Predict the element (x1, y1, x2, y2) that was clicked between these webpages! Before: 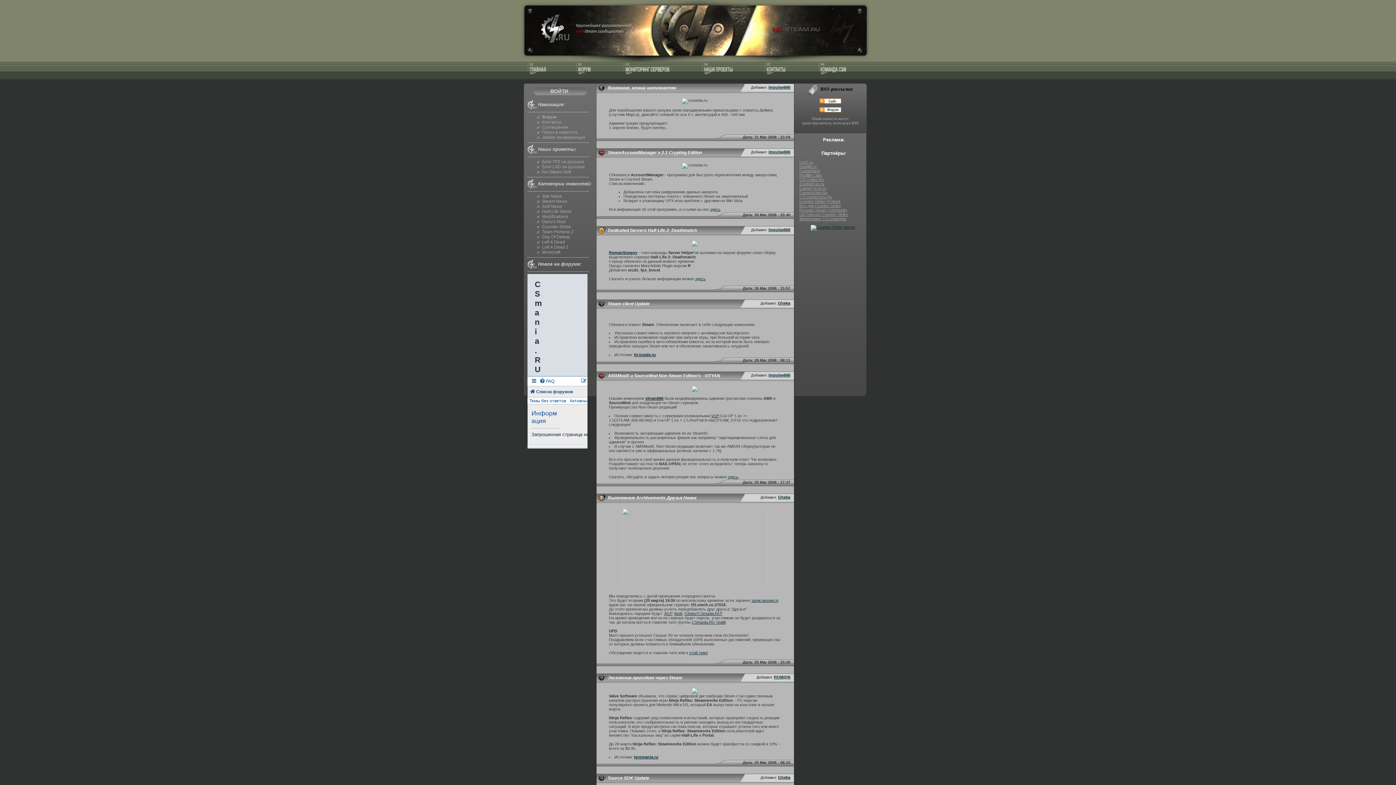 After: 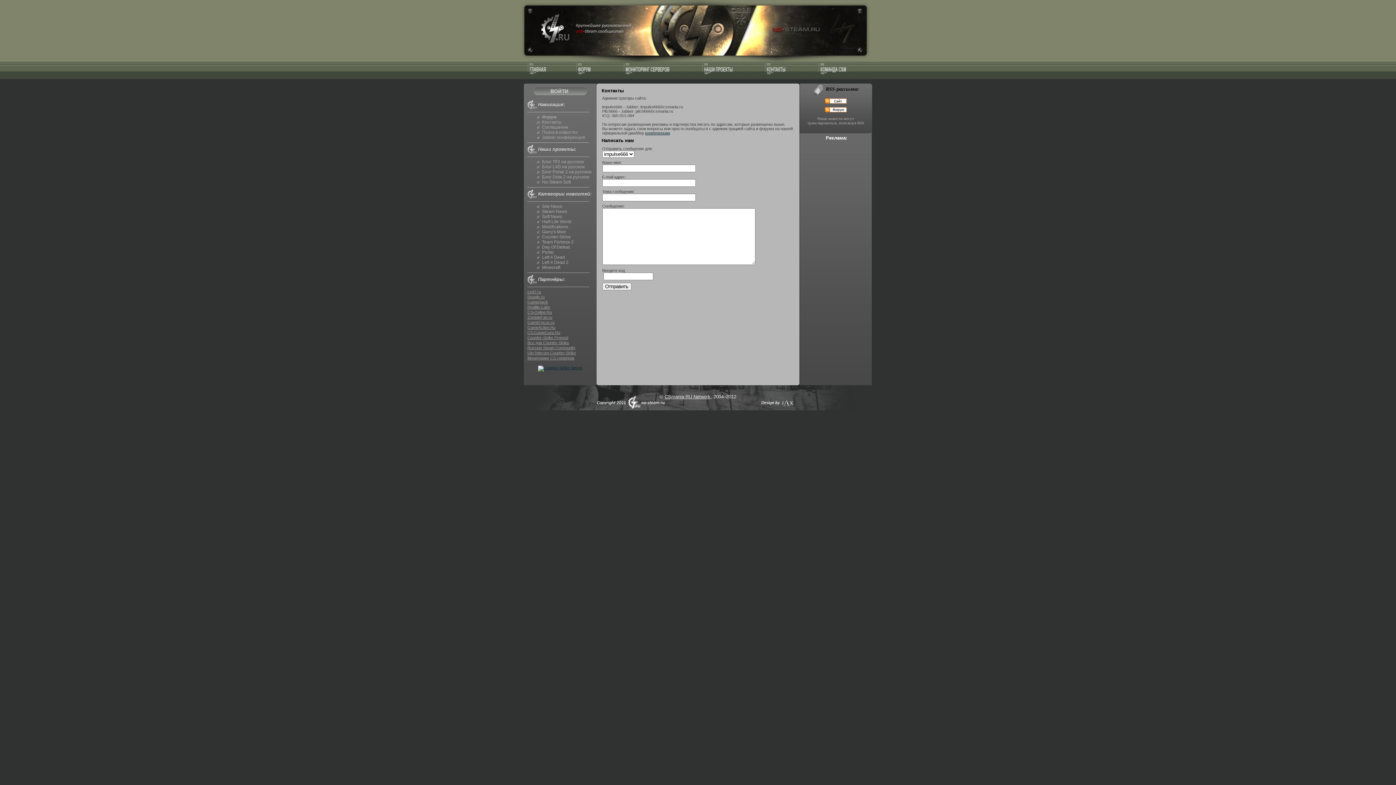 Action: bbox: (542, 119, 561, 124) label: Контакты